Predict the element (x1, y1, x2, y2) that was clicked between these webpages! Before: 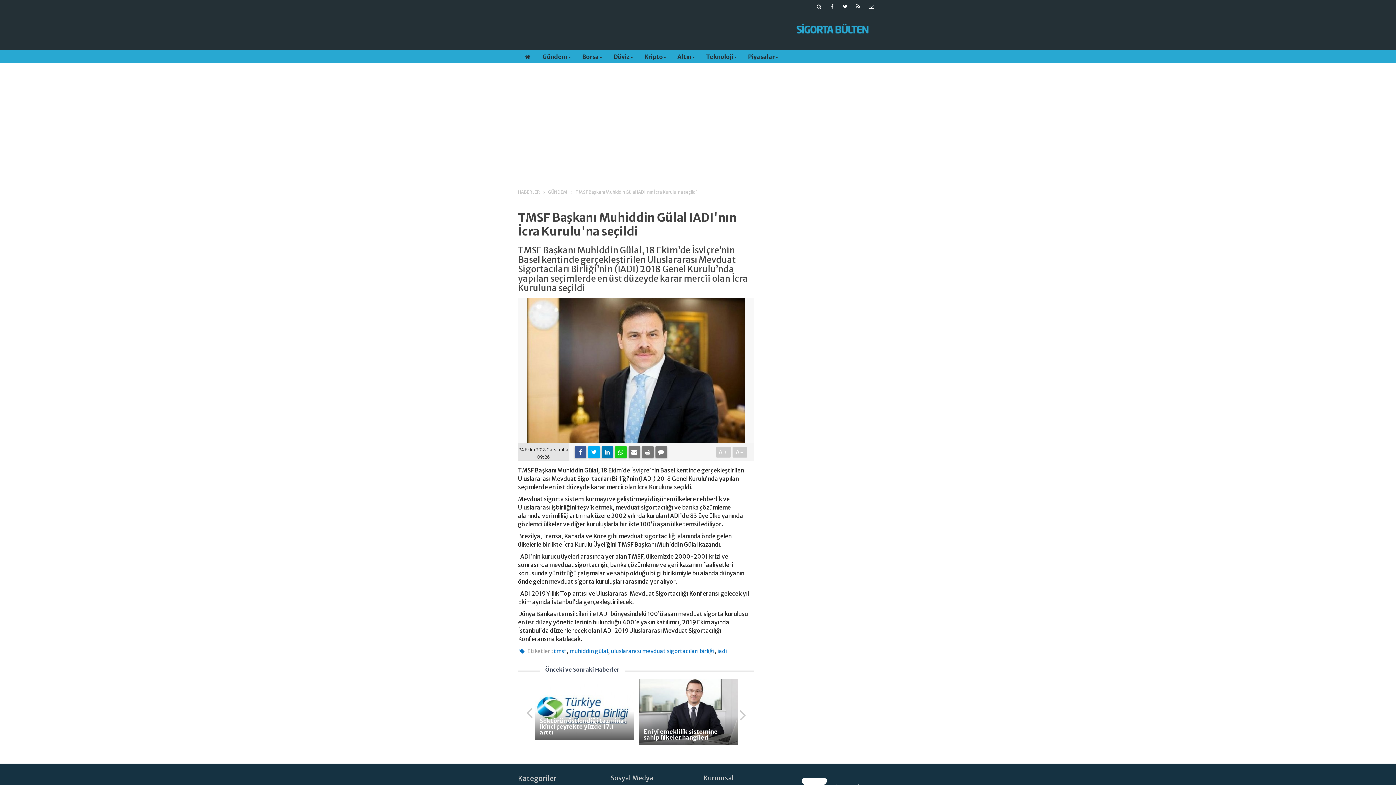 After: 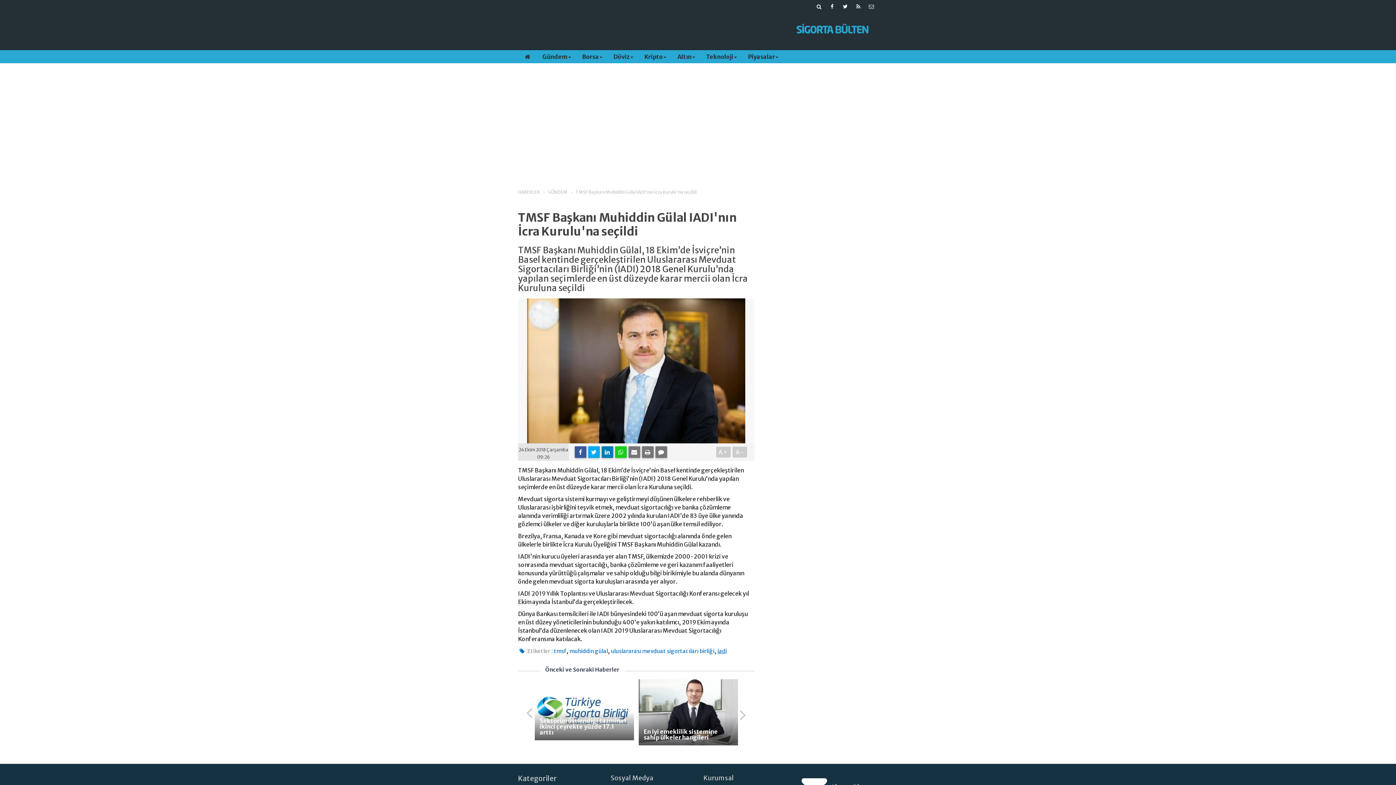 Action: label: iadi bbox: (717, 648, 727, 654)